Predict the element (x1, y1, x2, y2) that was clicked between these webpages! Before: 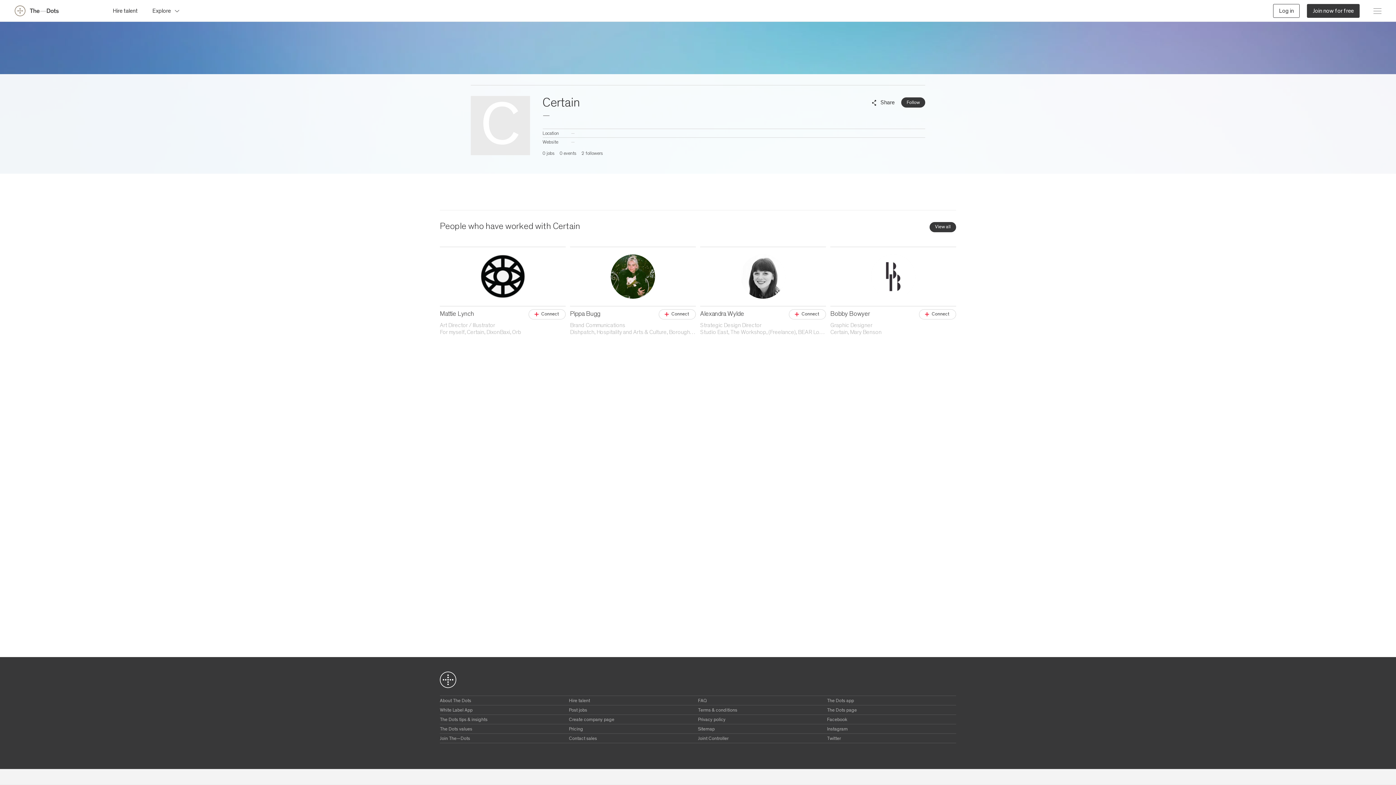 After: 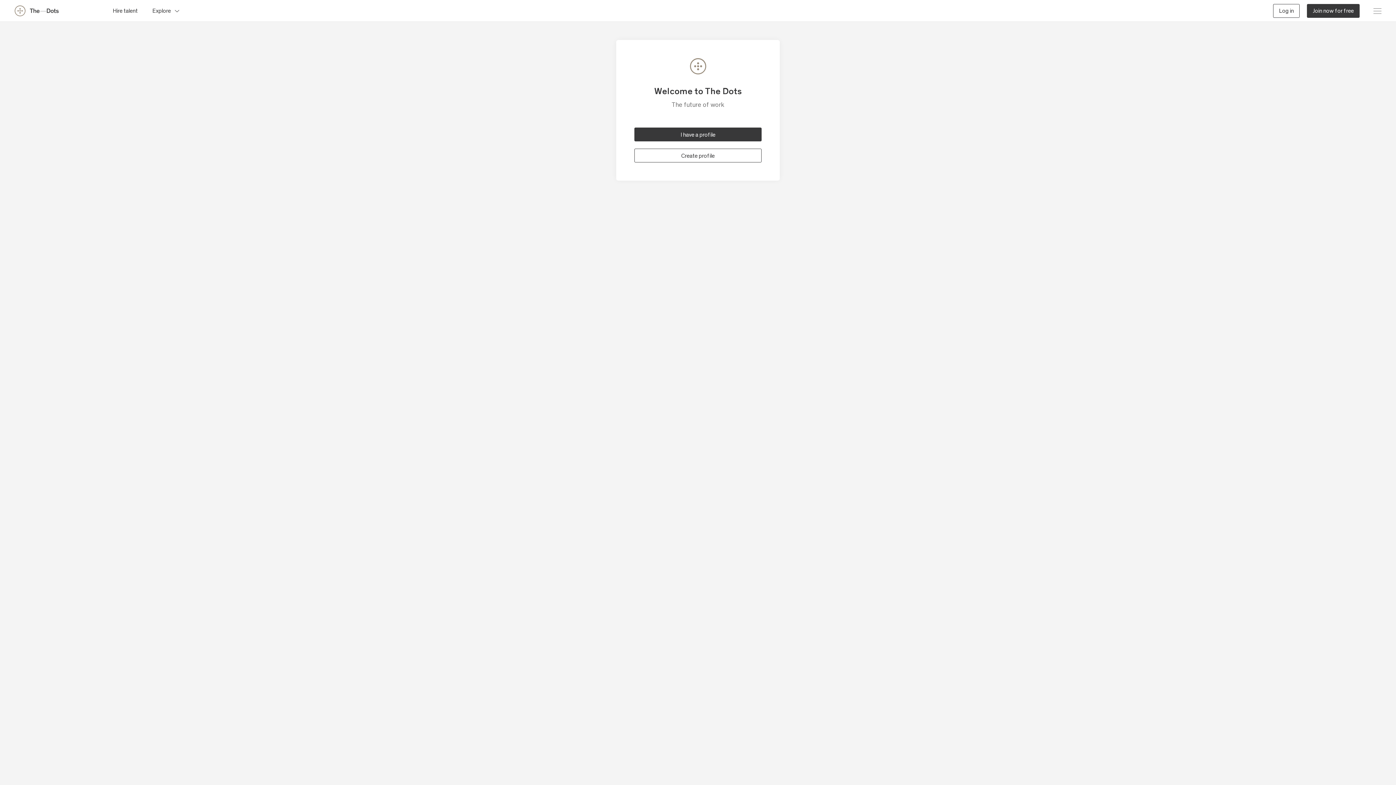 Action: bbox: (569, 708, 587, 713) label: Post jobs